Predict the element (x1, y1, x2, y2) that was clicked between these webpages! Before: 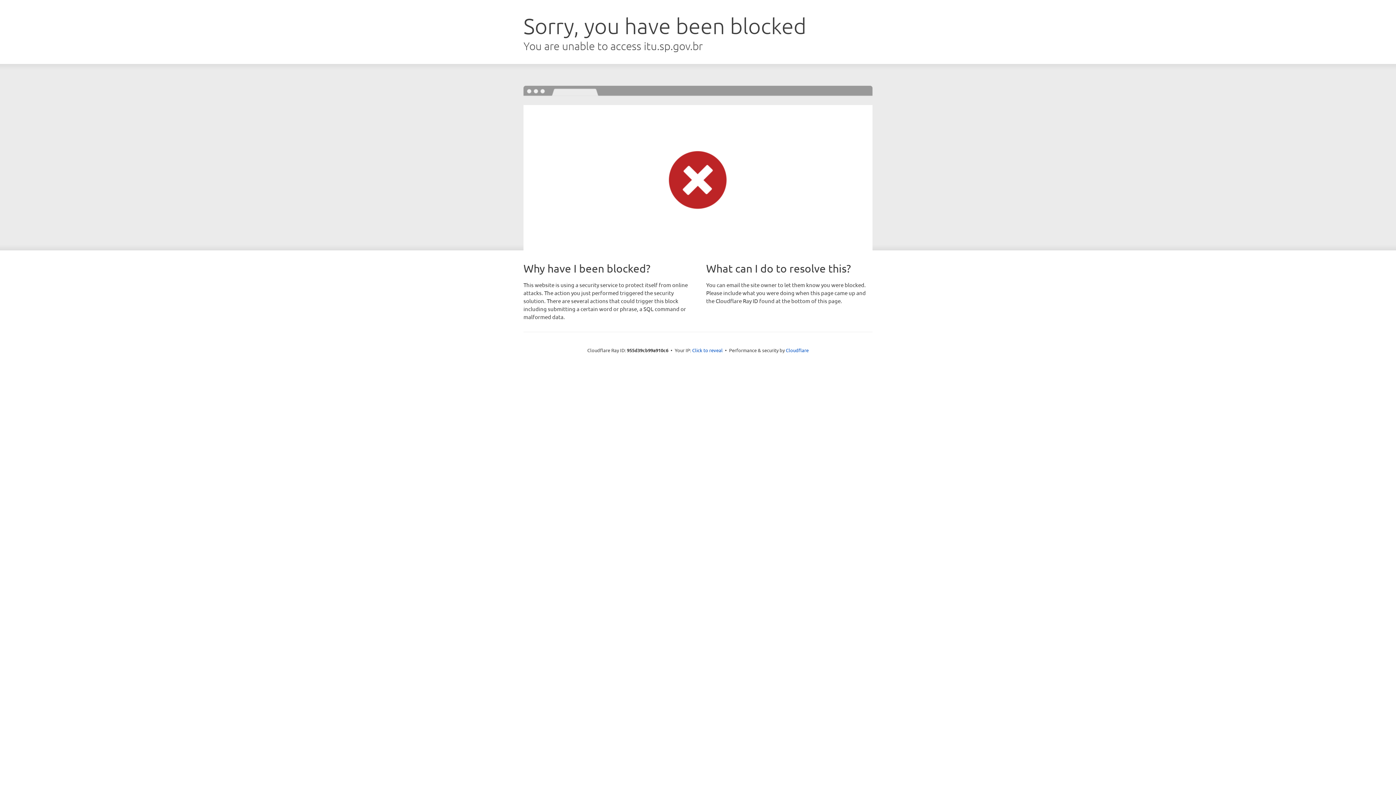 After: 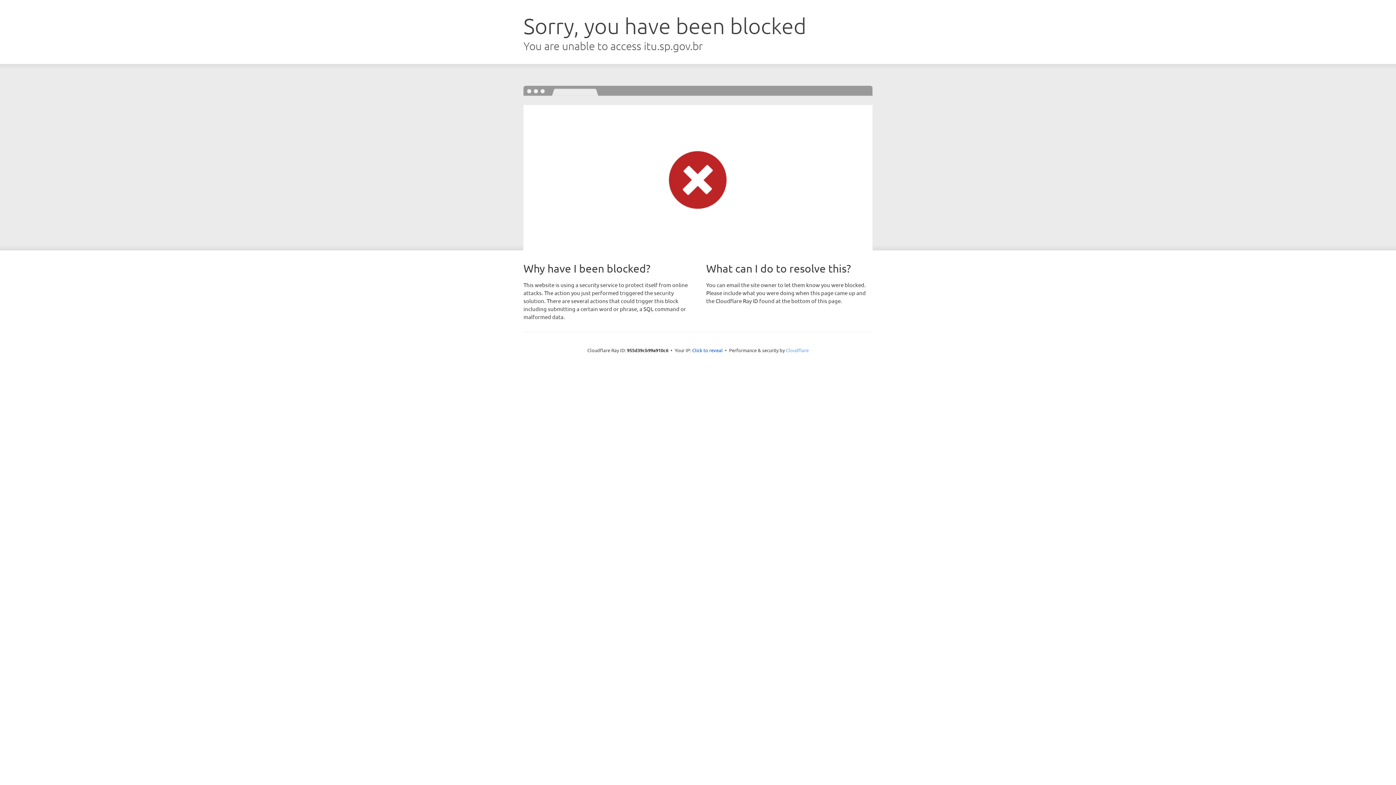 Action: label: Cloudflare bbox: (786, 347, 808, 353)